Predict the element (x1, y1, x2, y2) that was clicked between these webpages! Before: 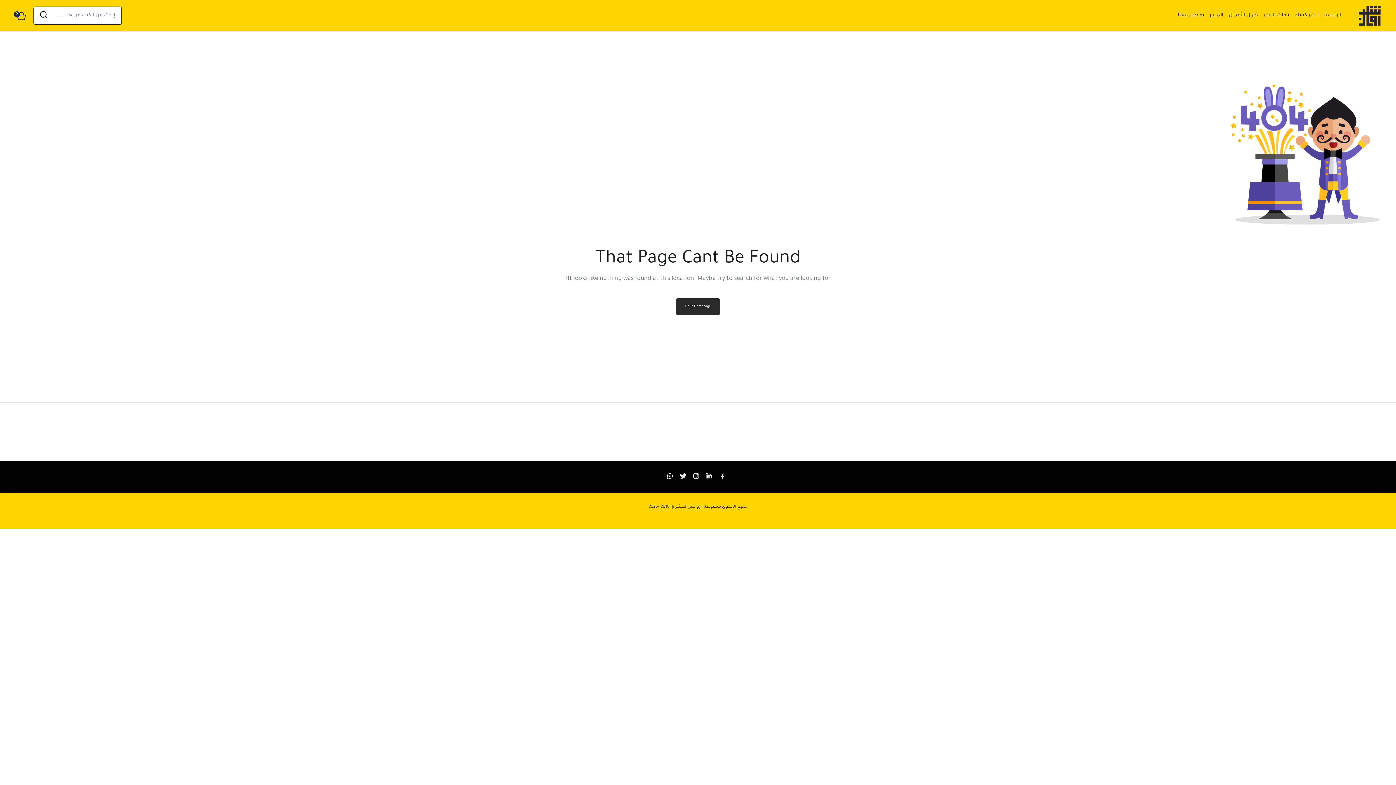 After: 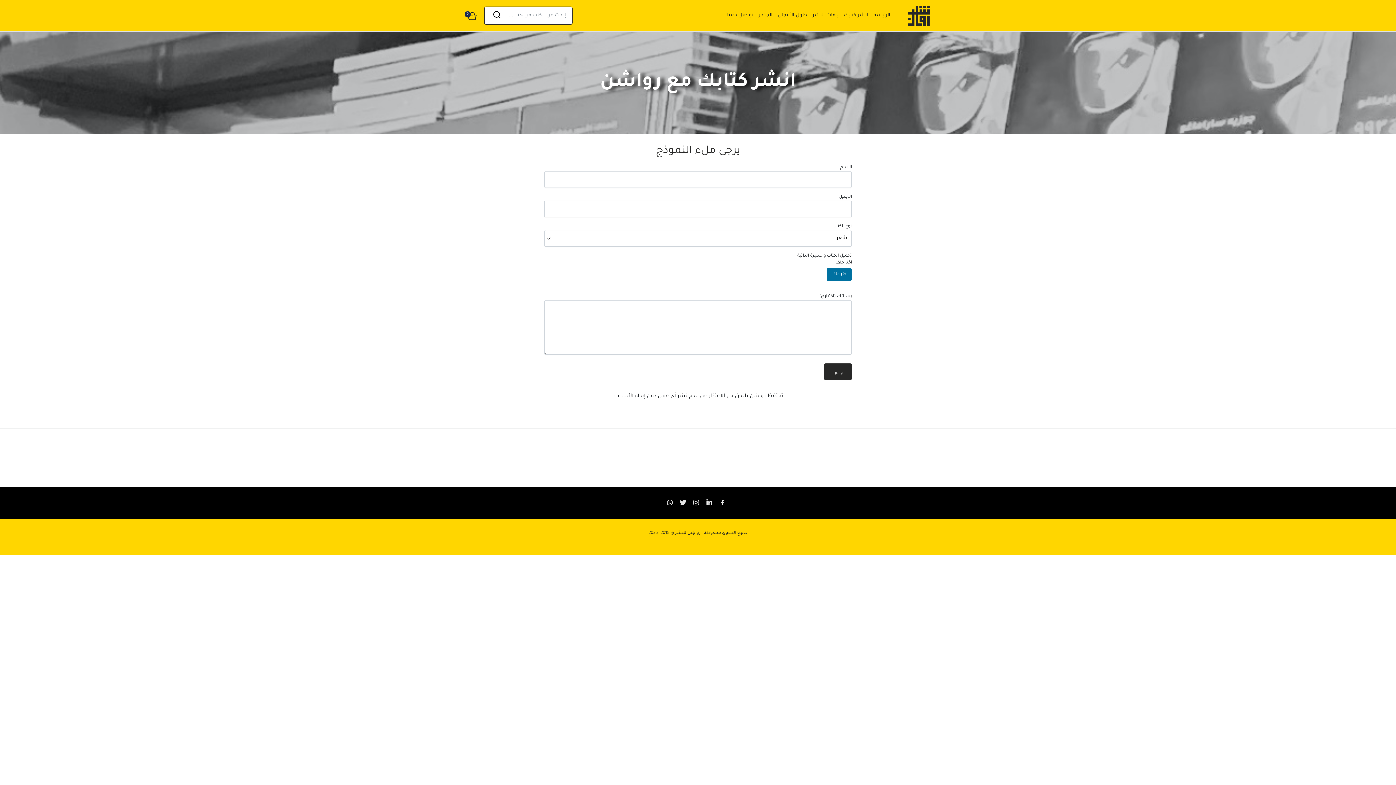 Action: label: انشر كتابك bbox: (1292, 0, 1321, 31)